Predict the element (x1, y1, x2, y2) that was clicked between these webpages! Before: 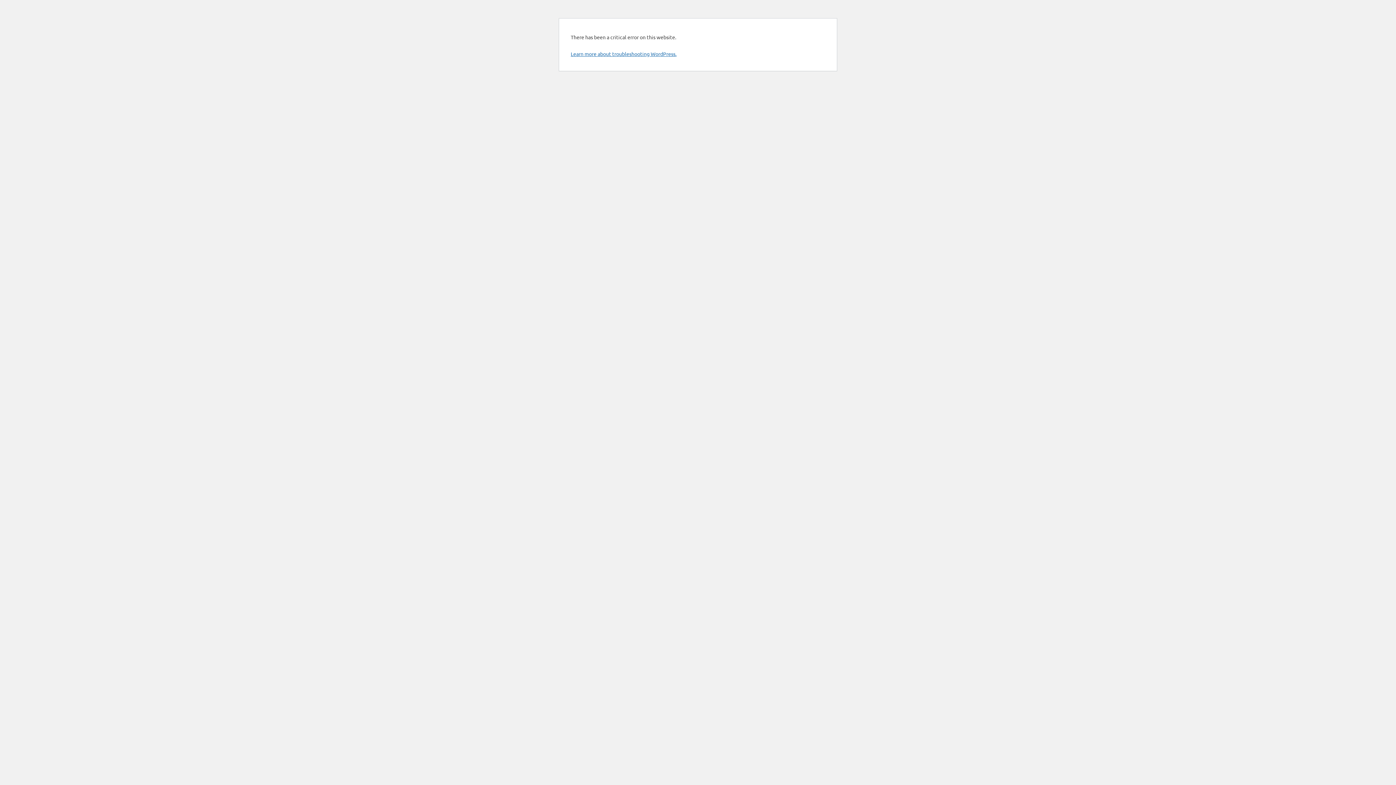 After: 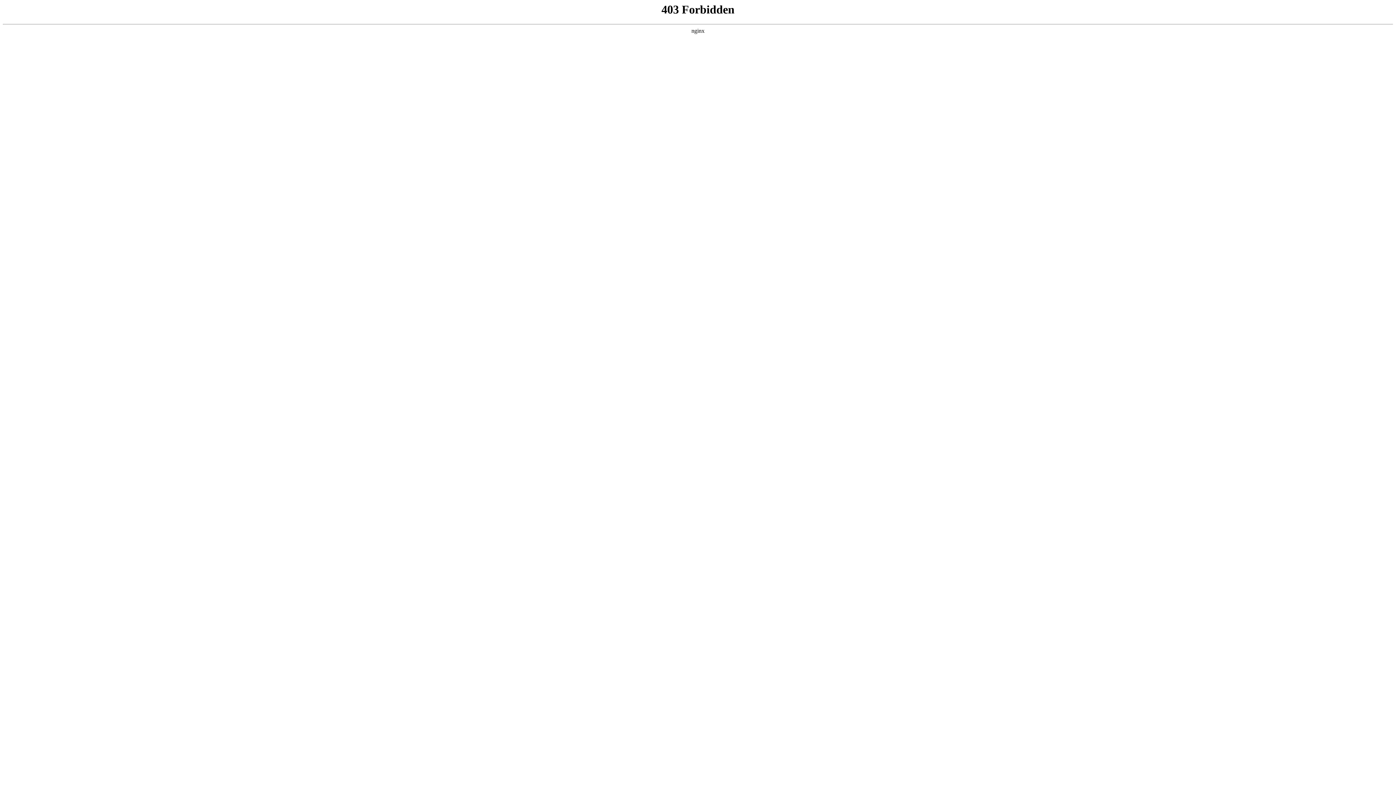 Action: label: Learn more about troubleshooting WordPress. bbox: (570, 50, 676, 57)